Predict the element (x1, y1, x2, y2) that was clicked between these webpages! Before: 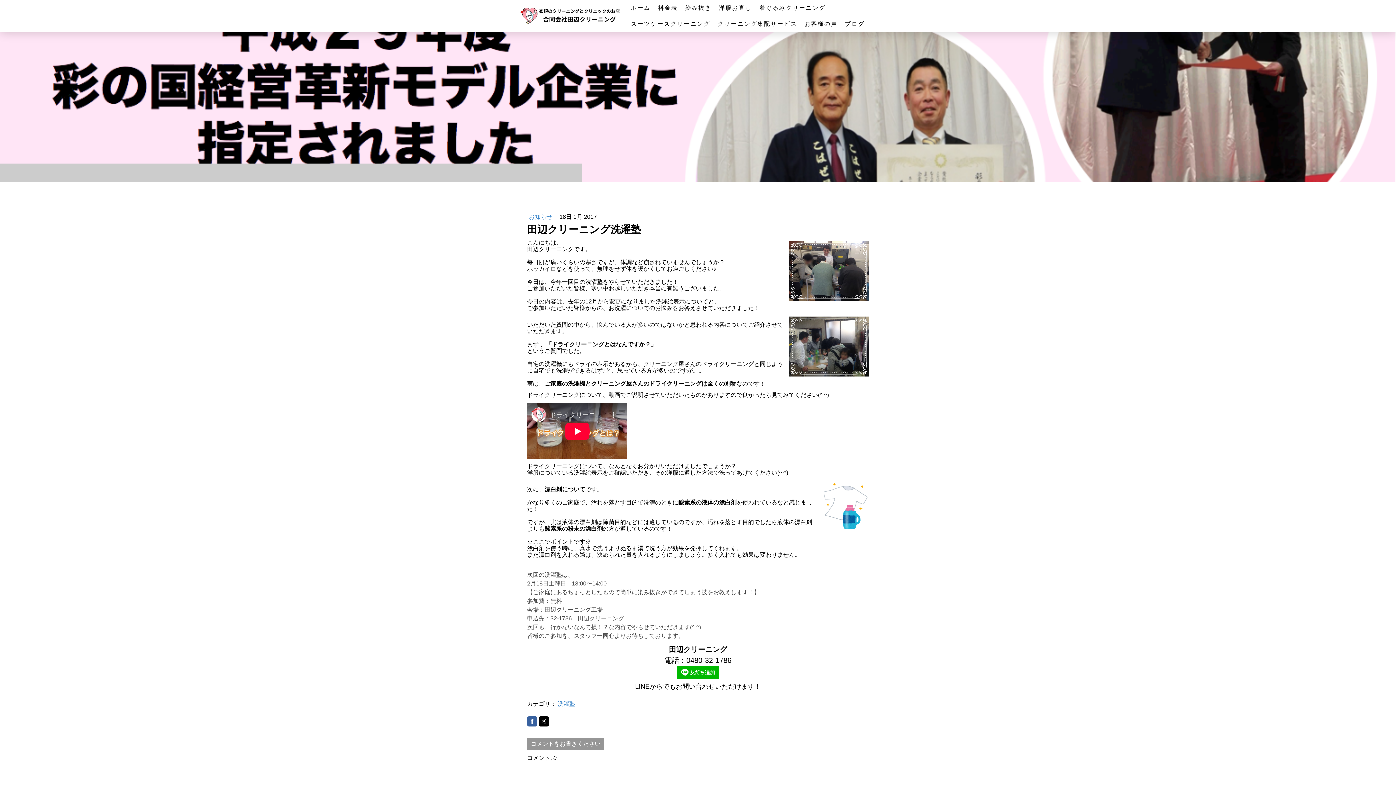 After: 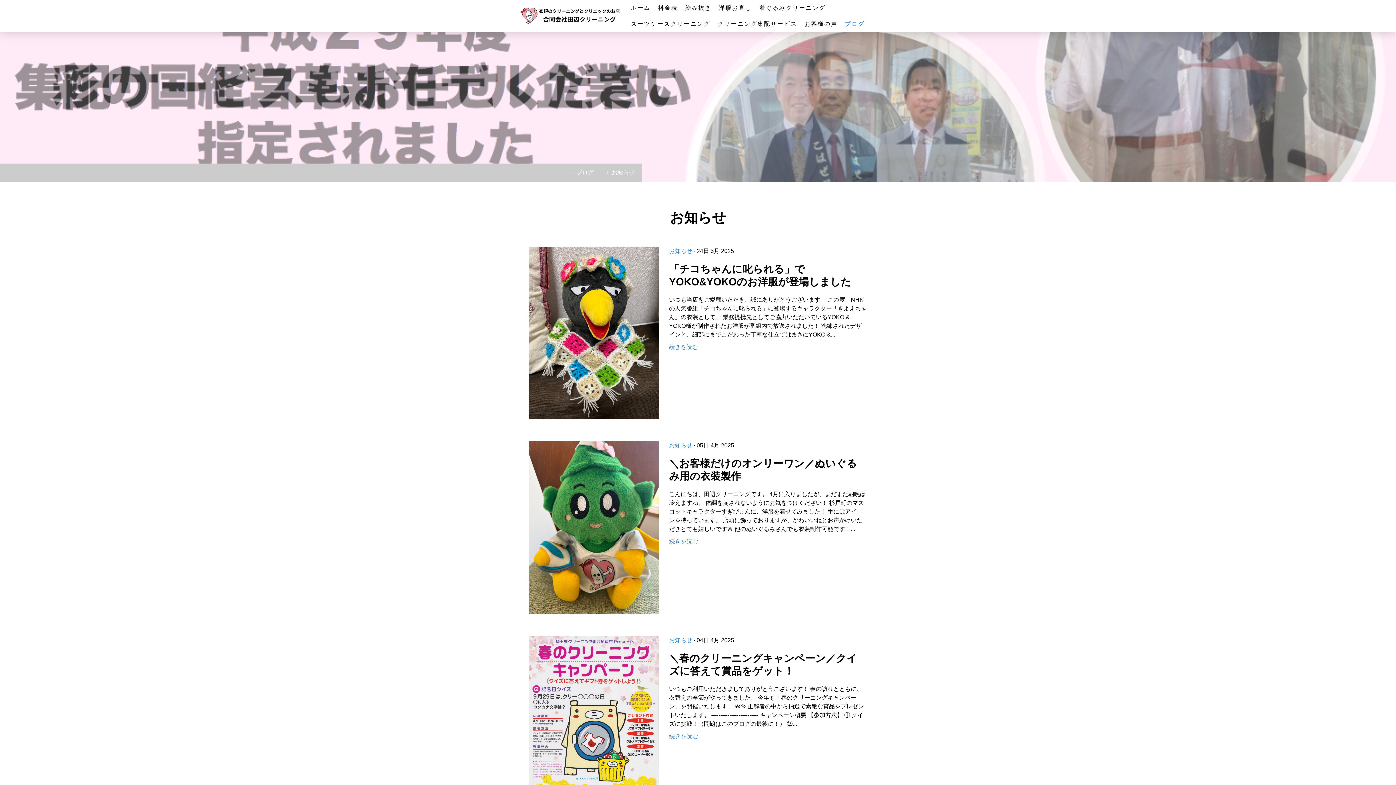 Action: bbox: (529, 213, 553, 220) label: お知らせ 